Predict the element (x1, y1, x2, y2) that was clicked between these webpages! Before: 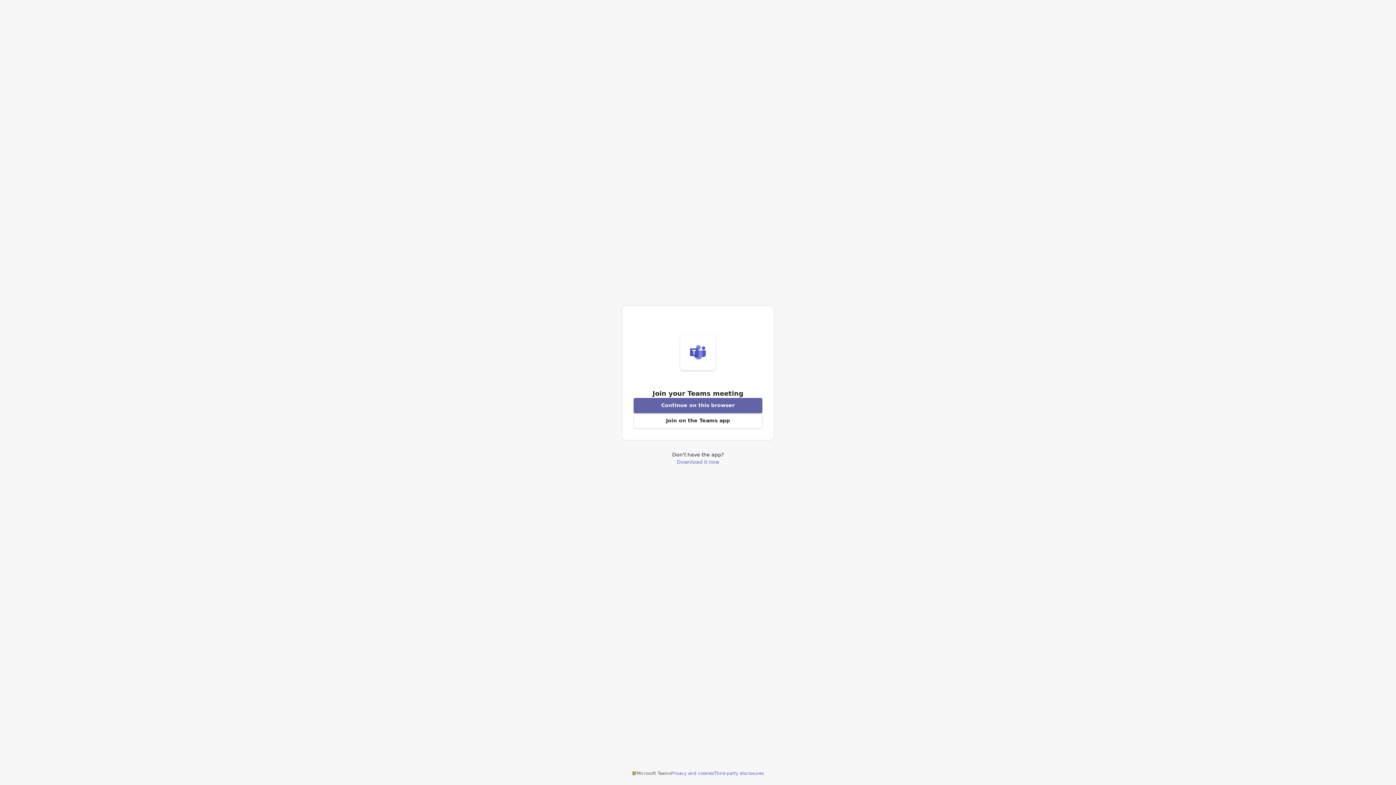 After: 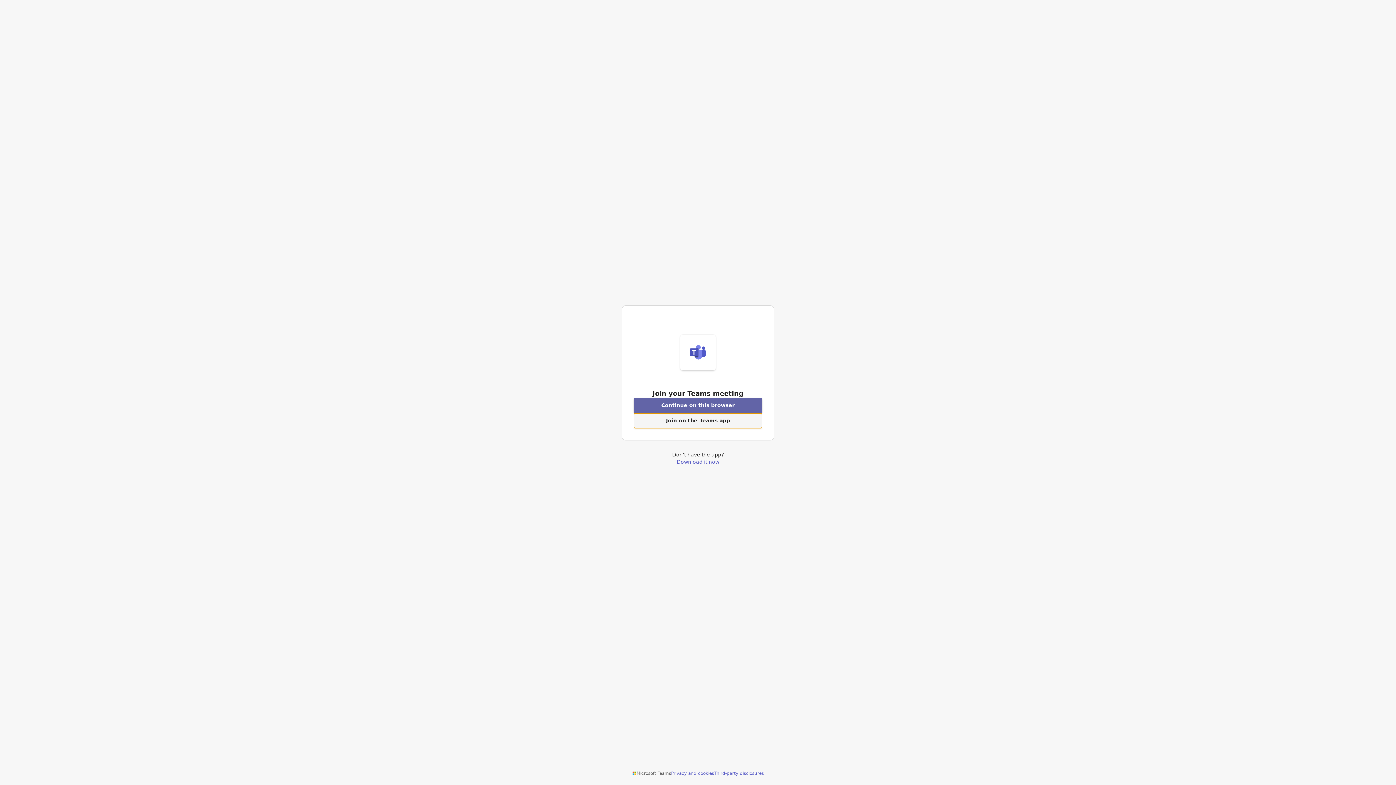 Action: label: Open Teams app to join a meeting bbox: (633, 413, 762, 428)